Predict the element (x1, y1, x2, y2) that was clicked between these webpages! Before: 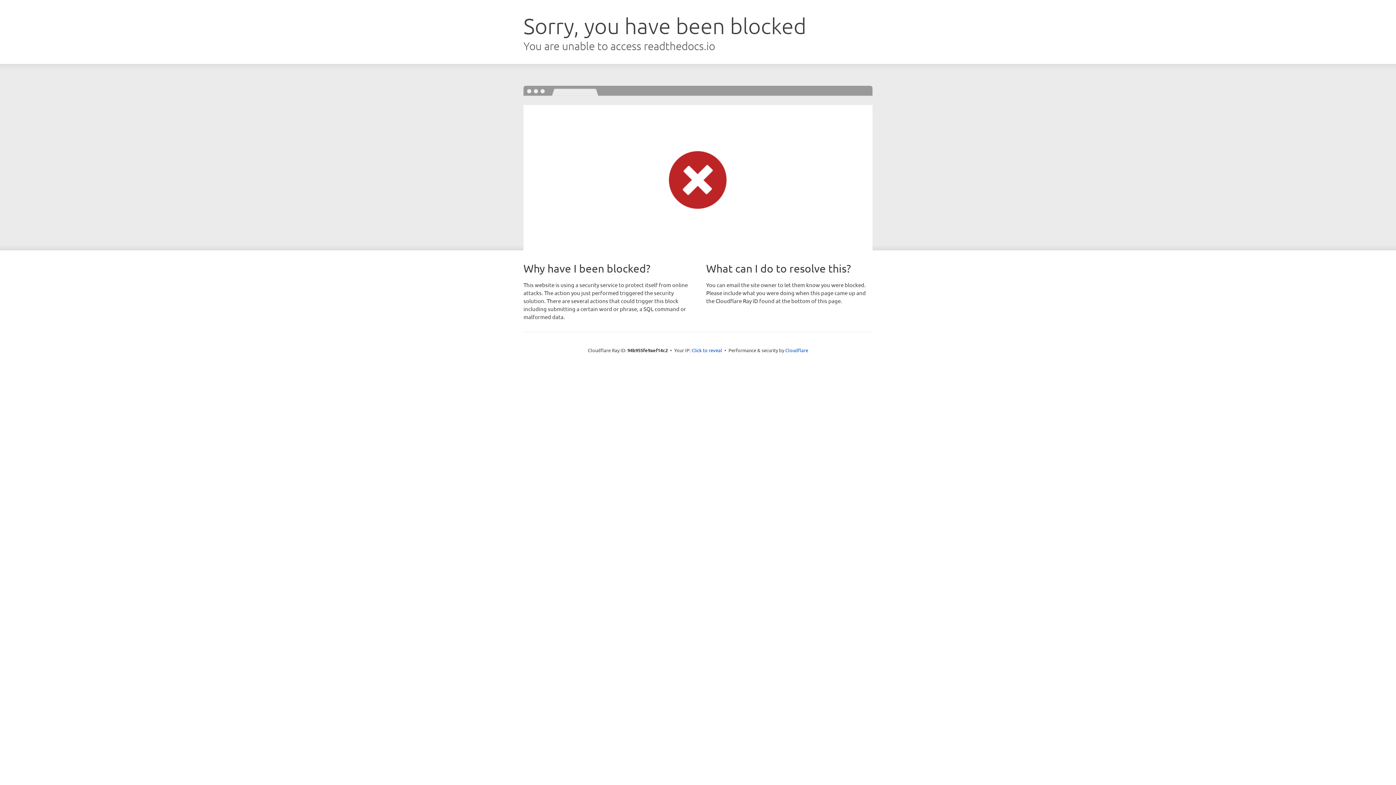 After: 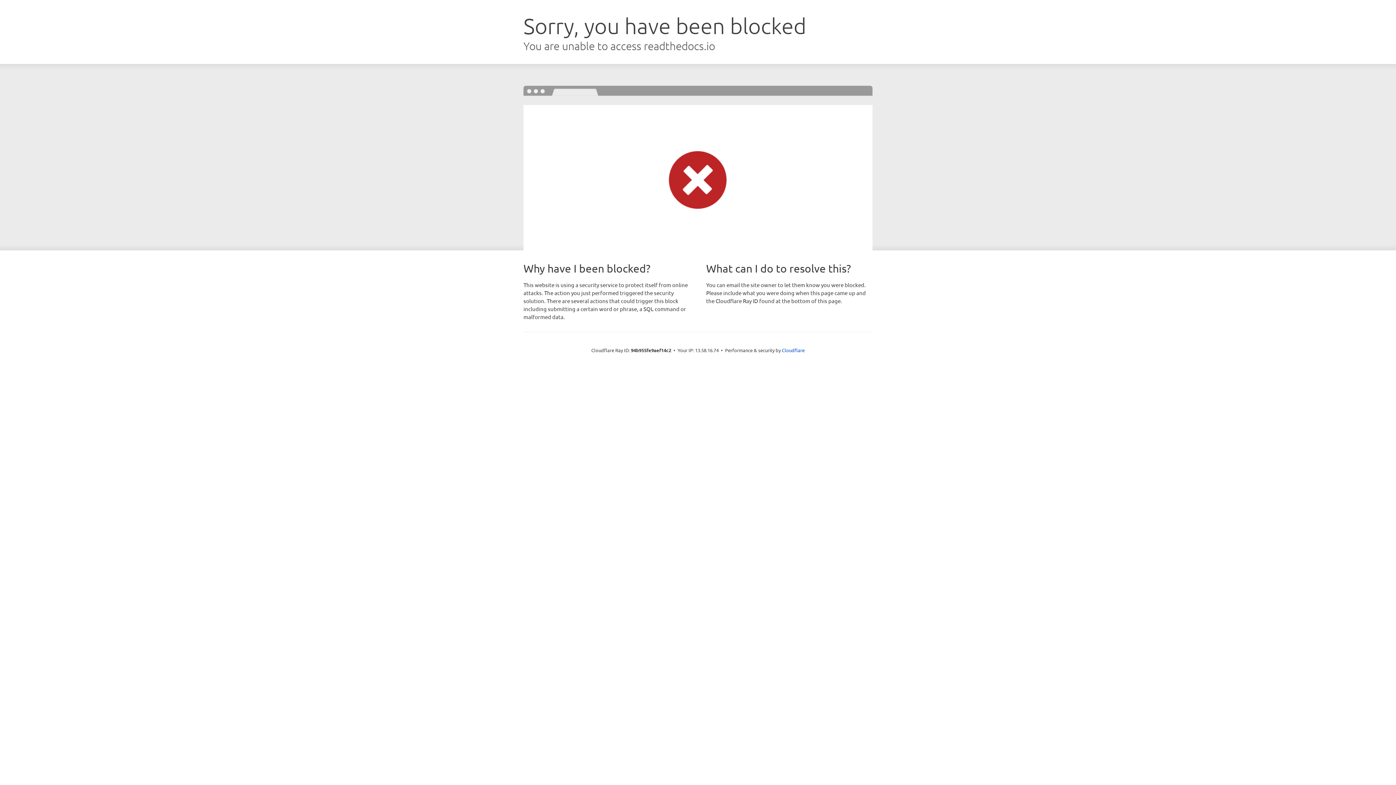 Action: bbox: (691, 346, 722, 353) label: Click to reveal